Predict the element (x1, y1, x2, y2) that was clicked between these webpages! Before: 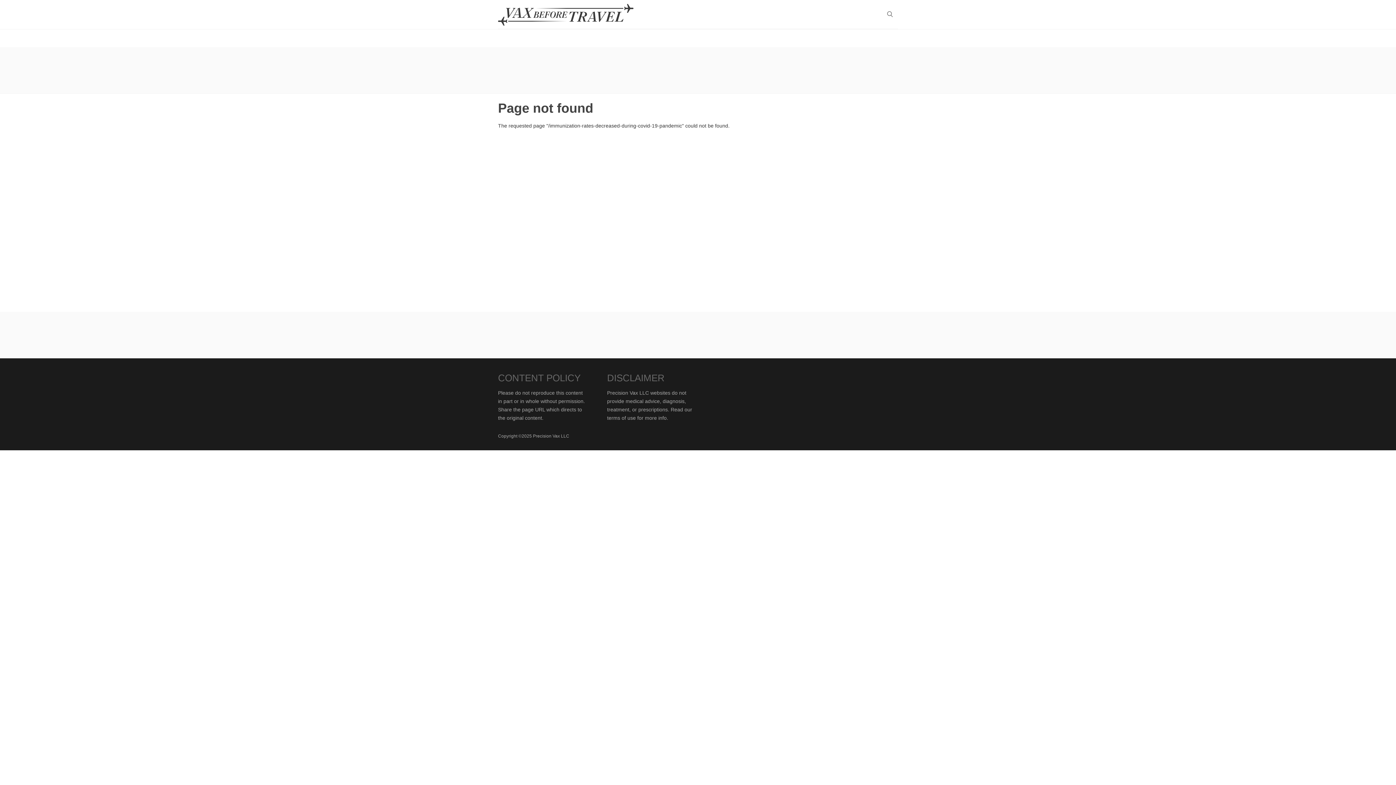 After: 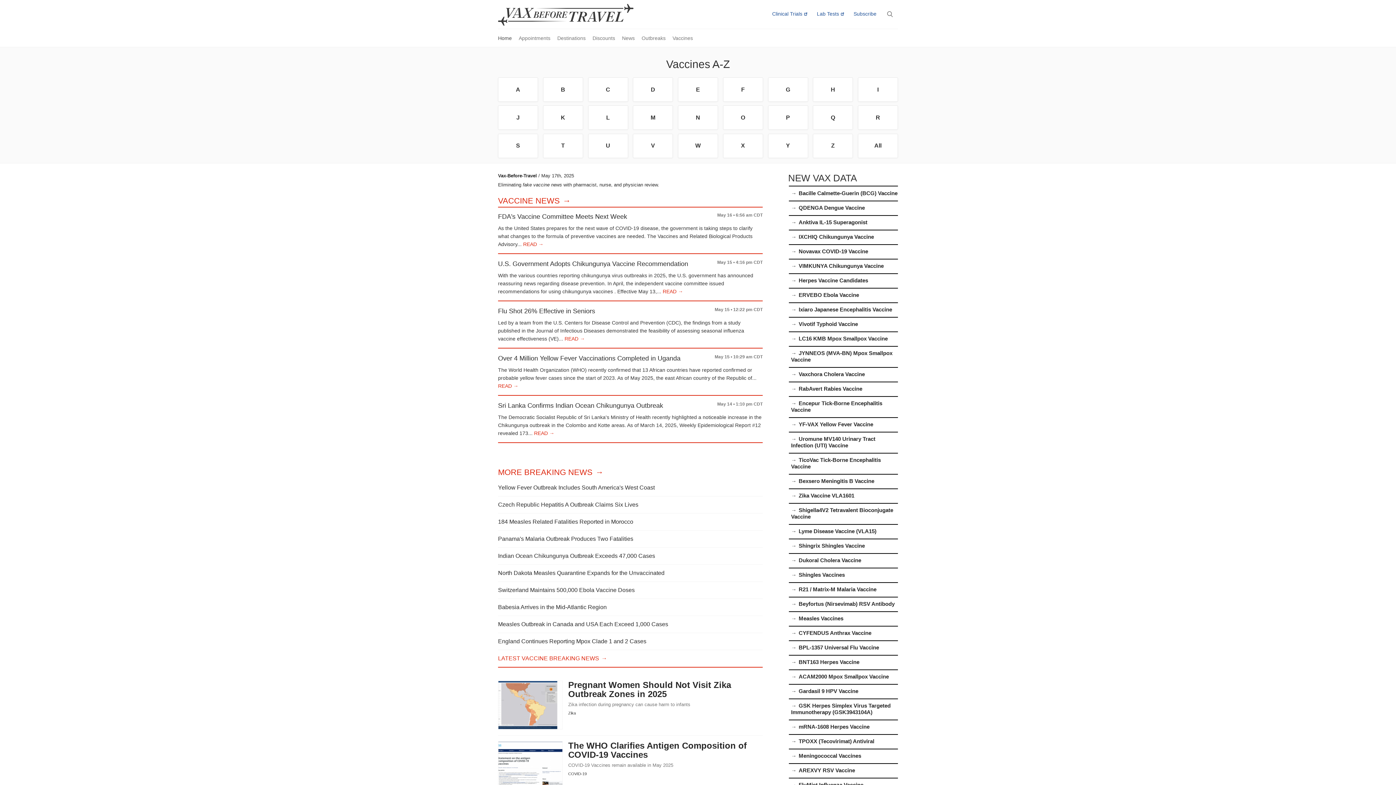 Action: label: Vax-Before-Travel bbox: (498, 4, 650, 25)